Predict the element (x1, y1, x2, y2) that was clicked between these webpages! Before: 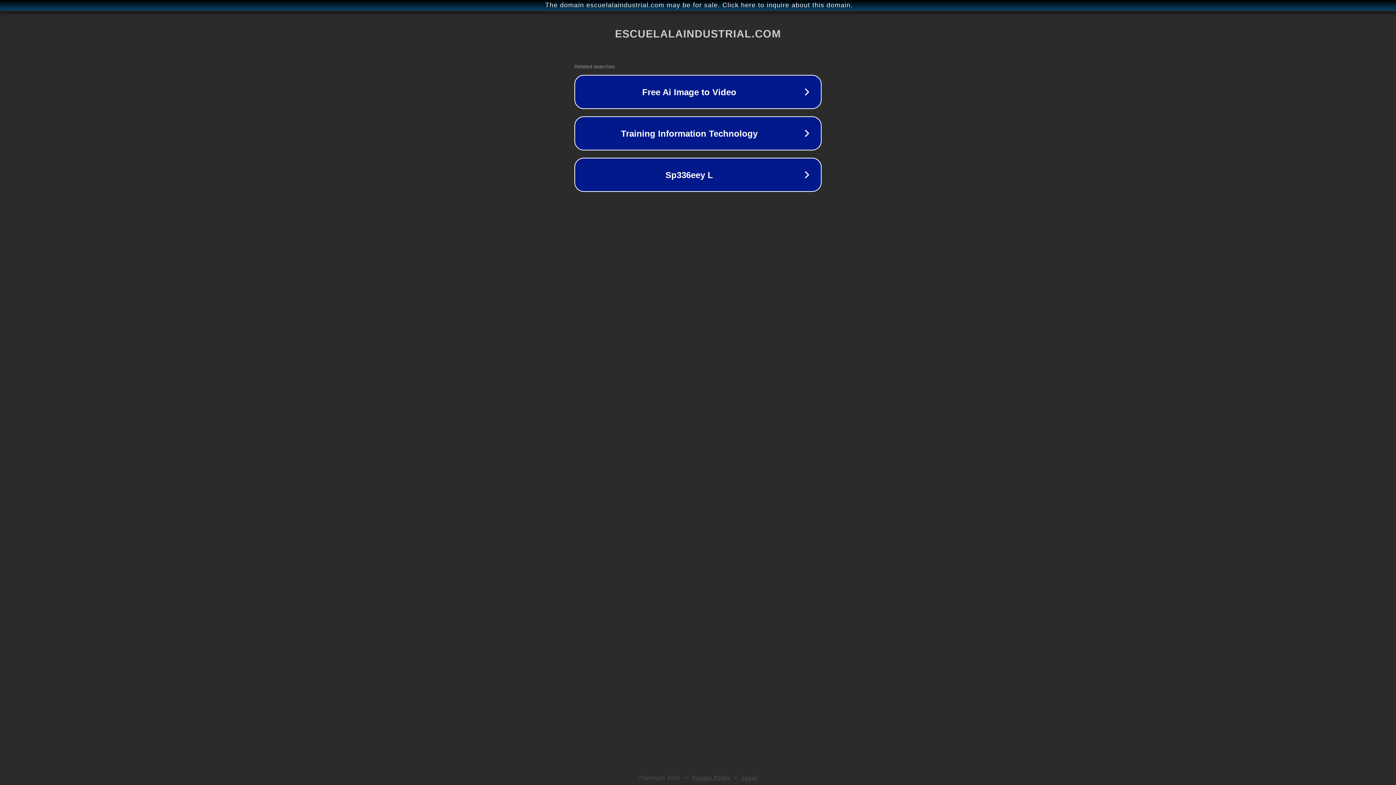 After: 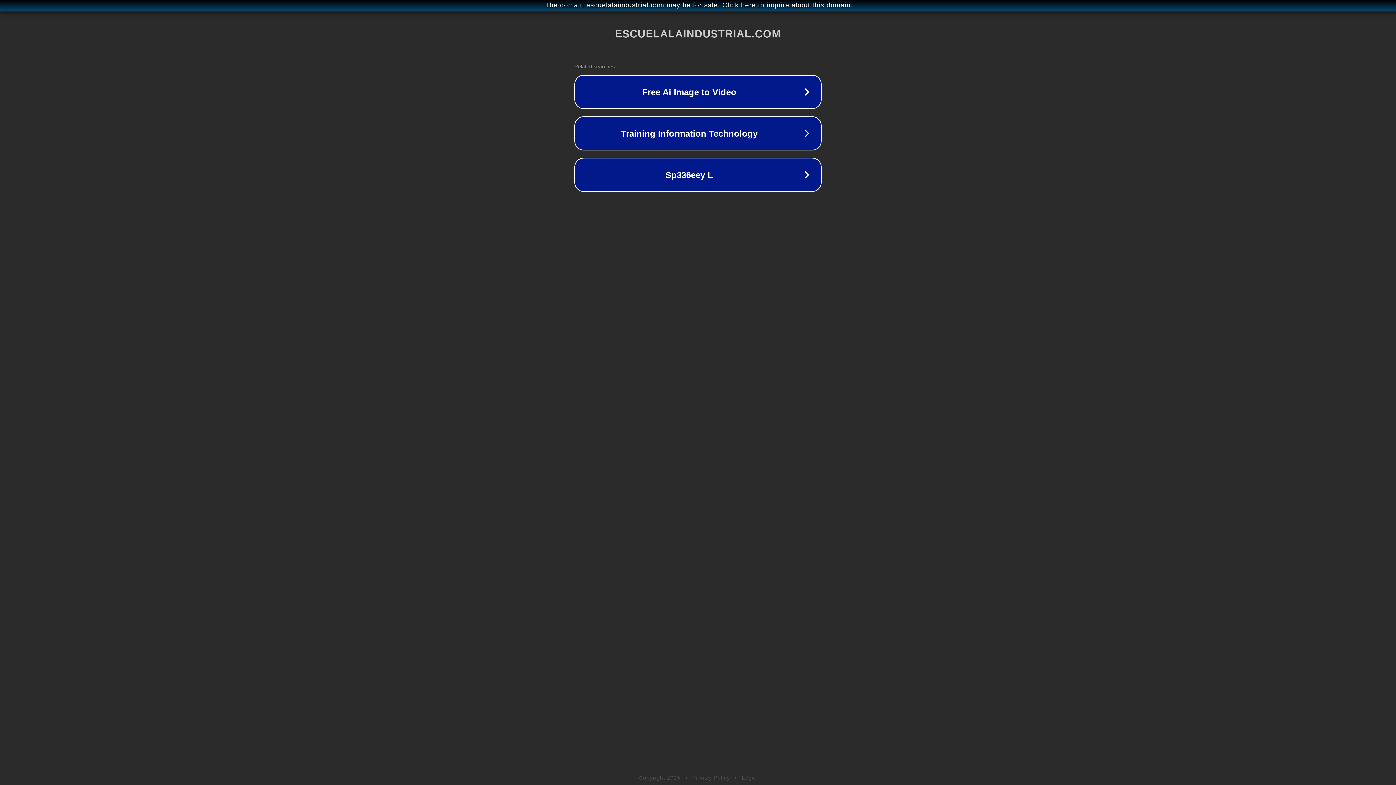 Action: bbox: (692, 775, 730, 781) label: Privacy Policy